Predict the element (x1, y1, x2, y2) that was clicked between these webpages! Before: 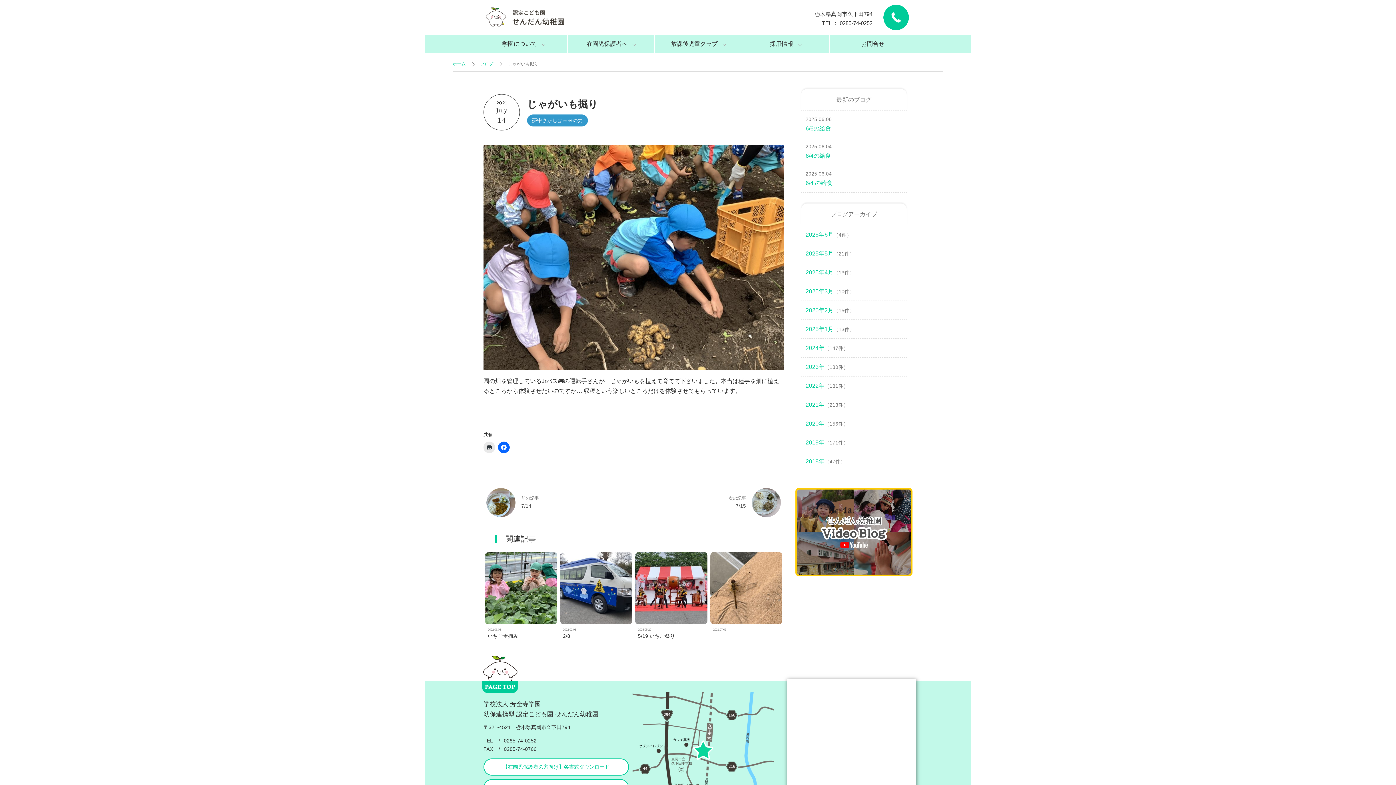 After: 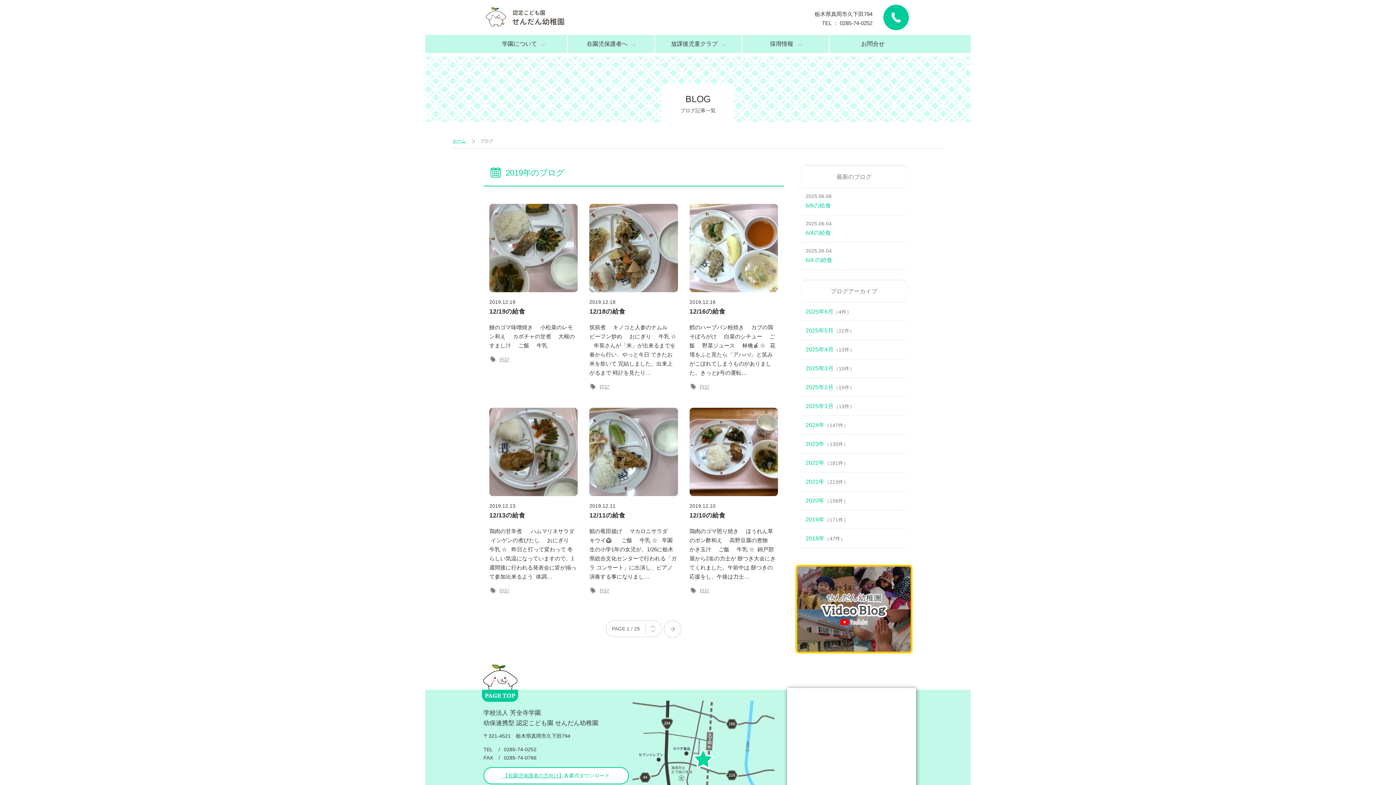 Action: bbox: (805, 439, 848, 445) label: 2019年（171件）